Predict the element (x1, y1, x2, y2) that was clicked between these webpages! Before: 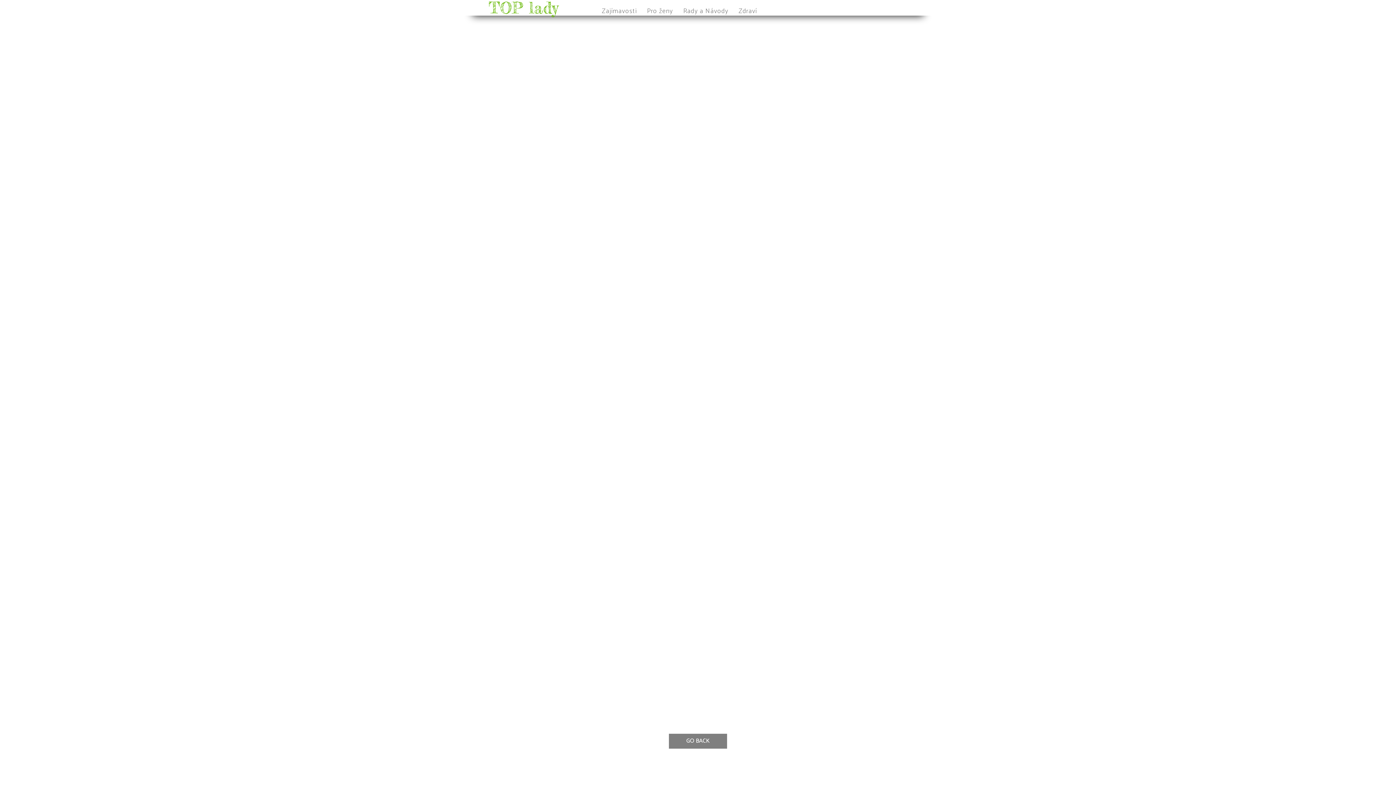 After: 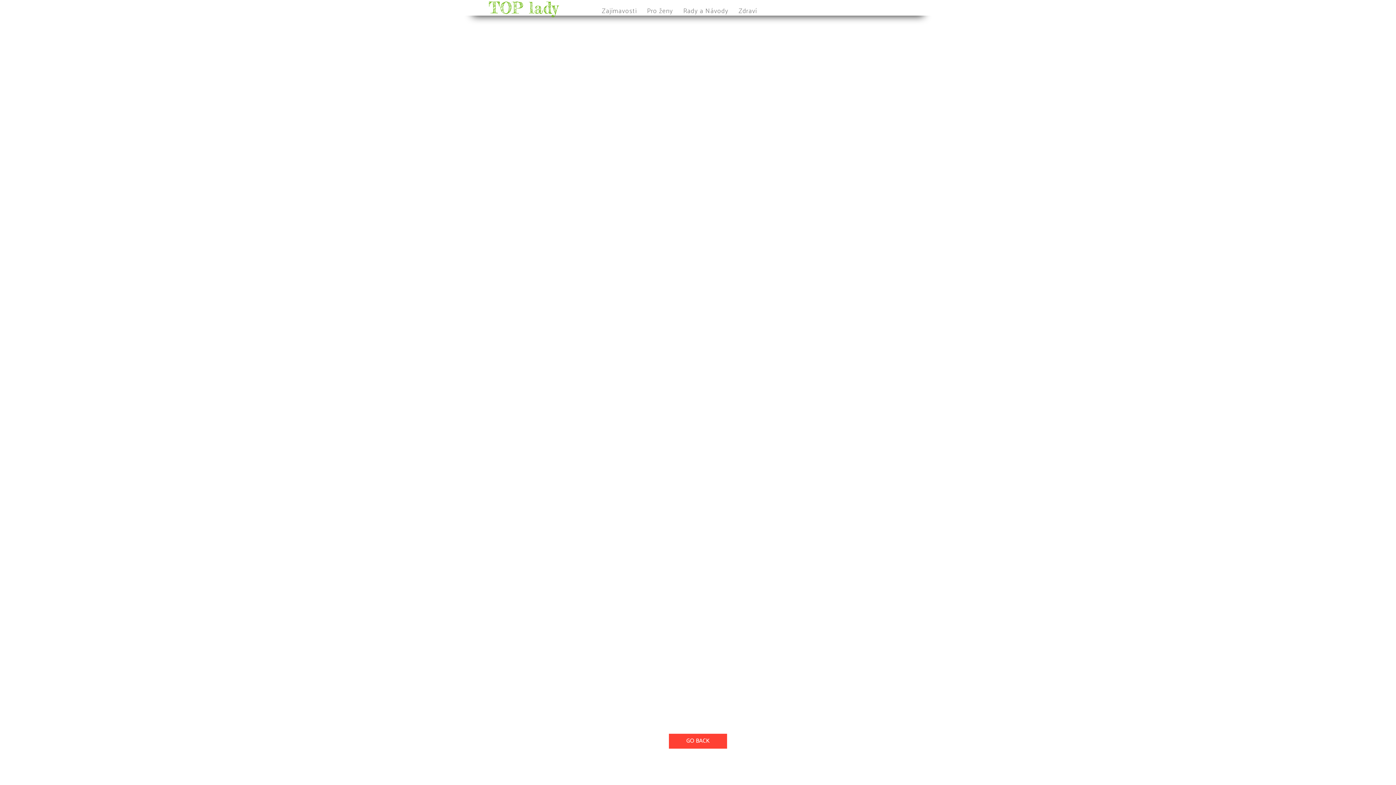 Action: bbox: (669, 734, 727, 749) label: GO BACK